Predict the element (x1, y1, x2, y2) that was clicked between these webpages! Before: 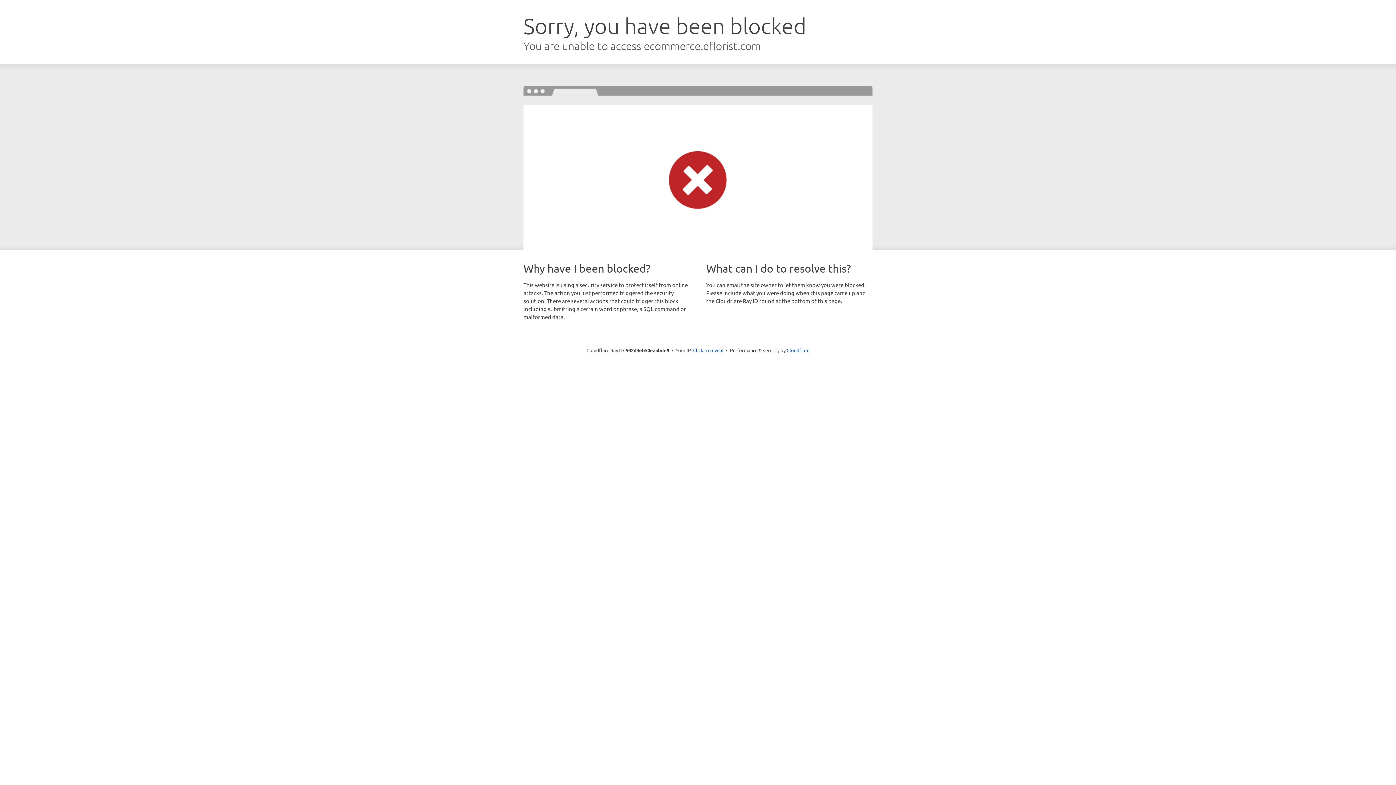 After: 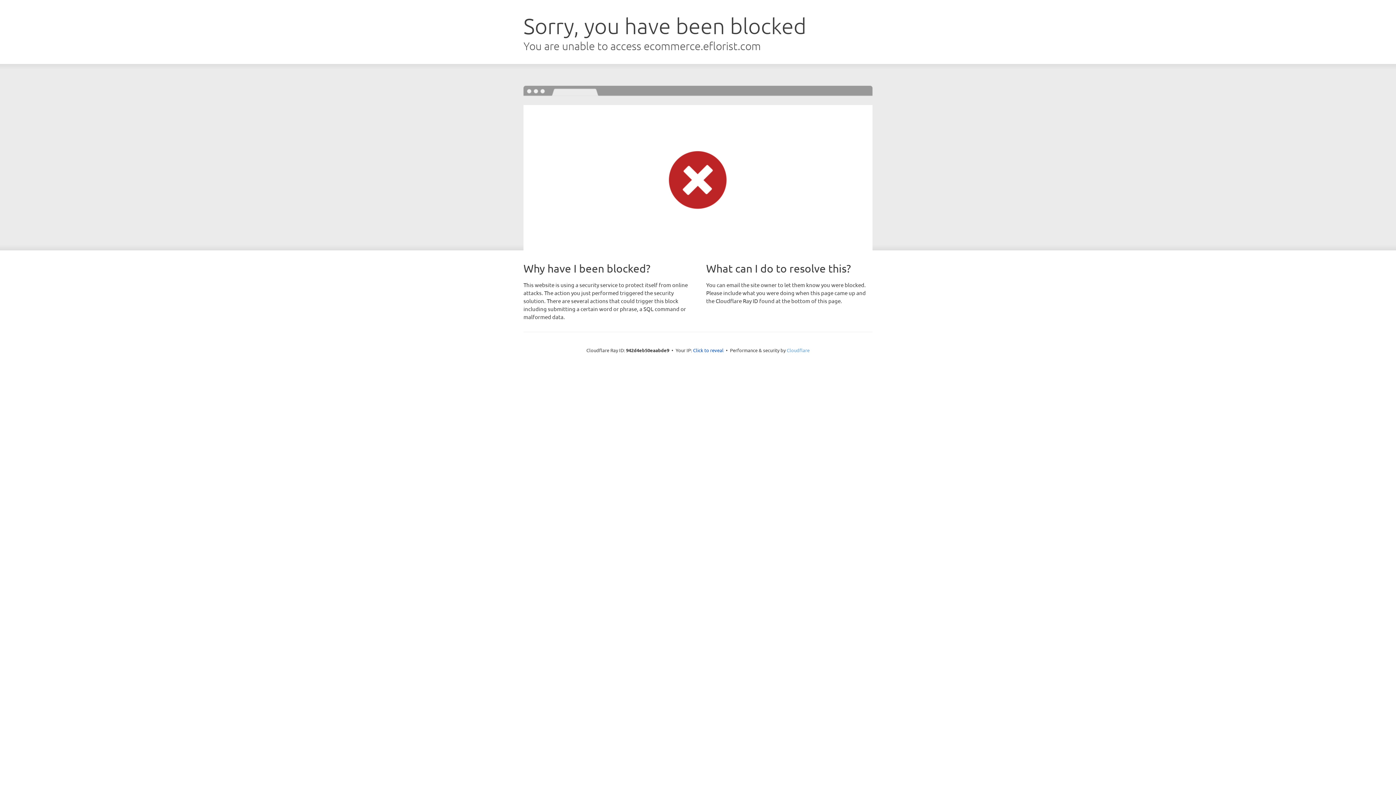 Action: bbox: (786, 347, 809, 353) label: Cloudflare